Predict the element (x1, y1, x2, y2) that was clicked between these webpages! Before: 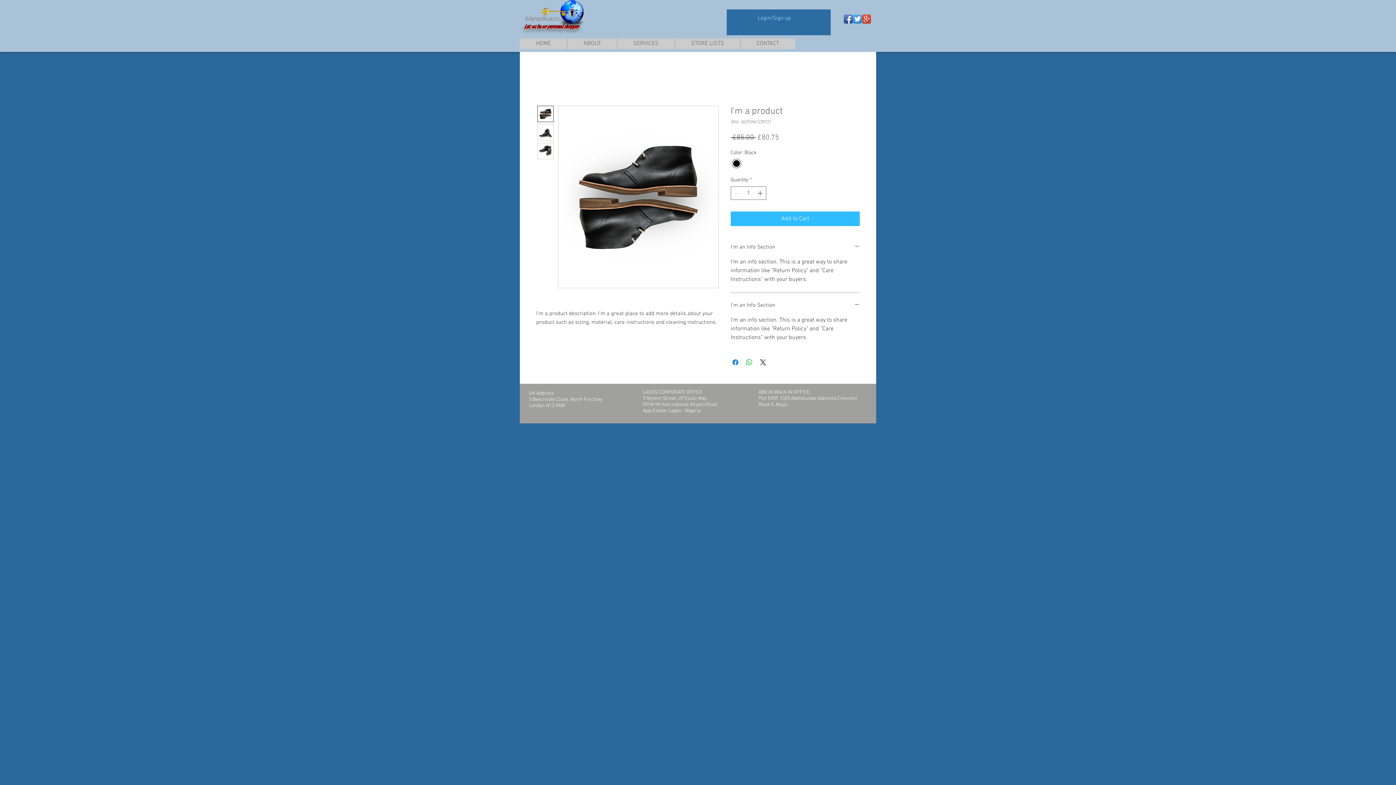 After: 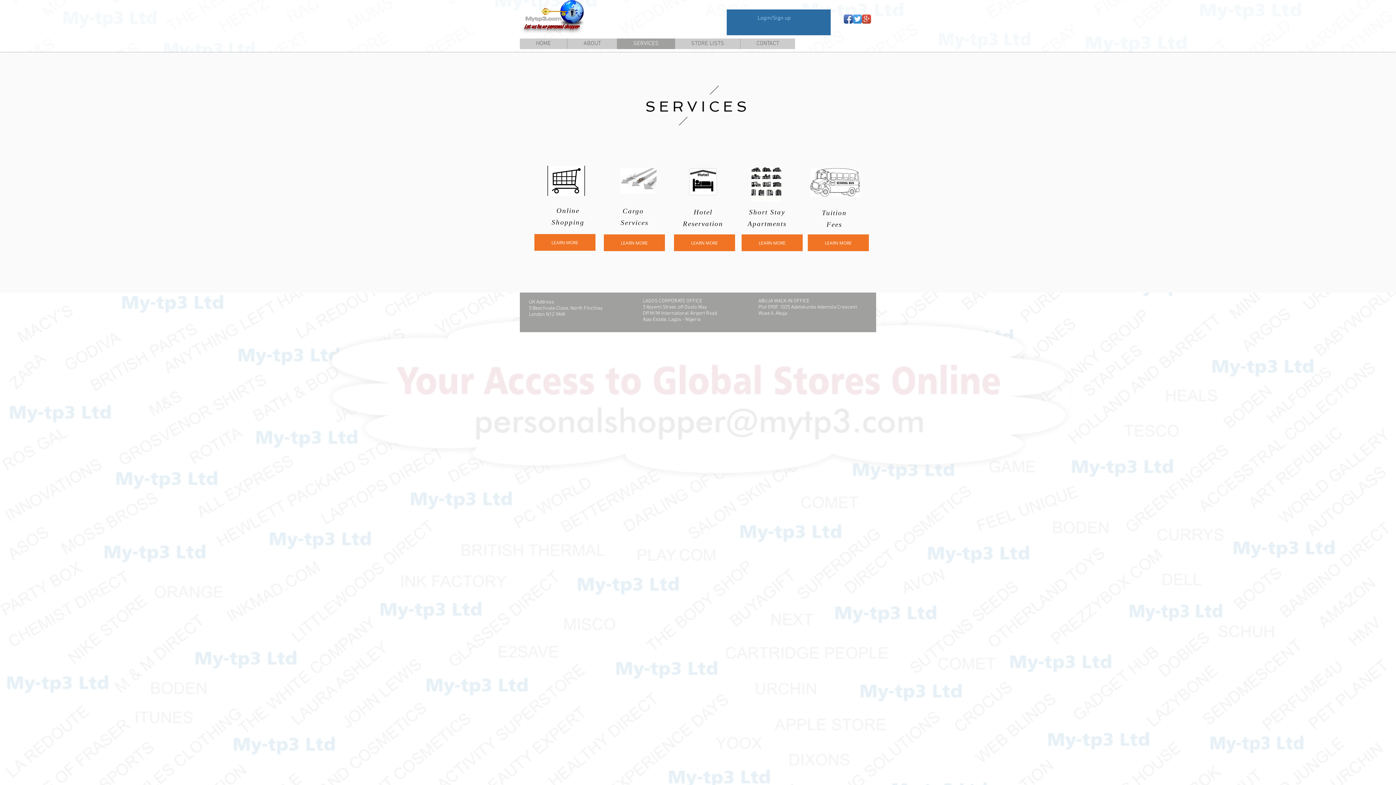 Action: label: SERVICES bbox: (617, 38, 674, 49)